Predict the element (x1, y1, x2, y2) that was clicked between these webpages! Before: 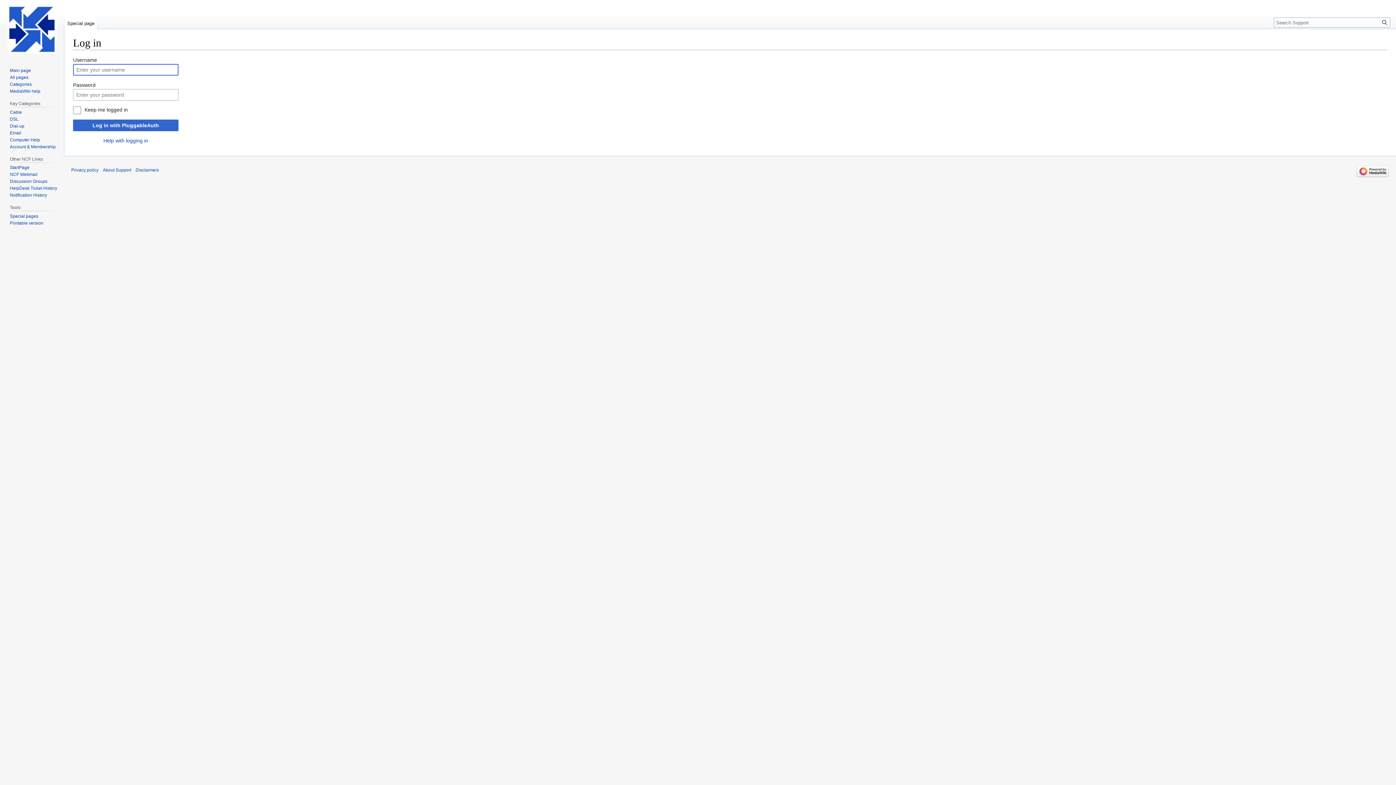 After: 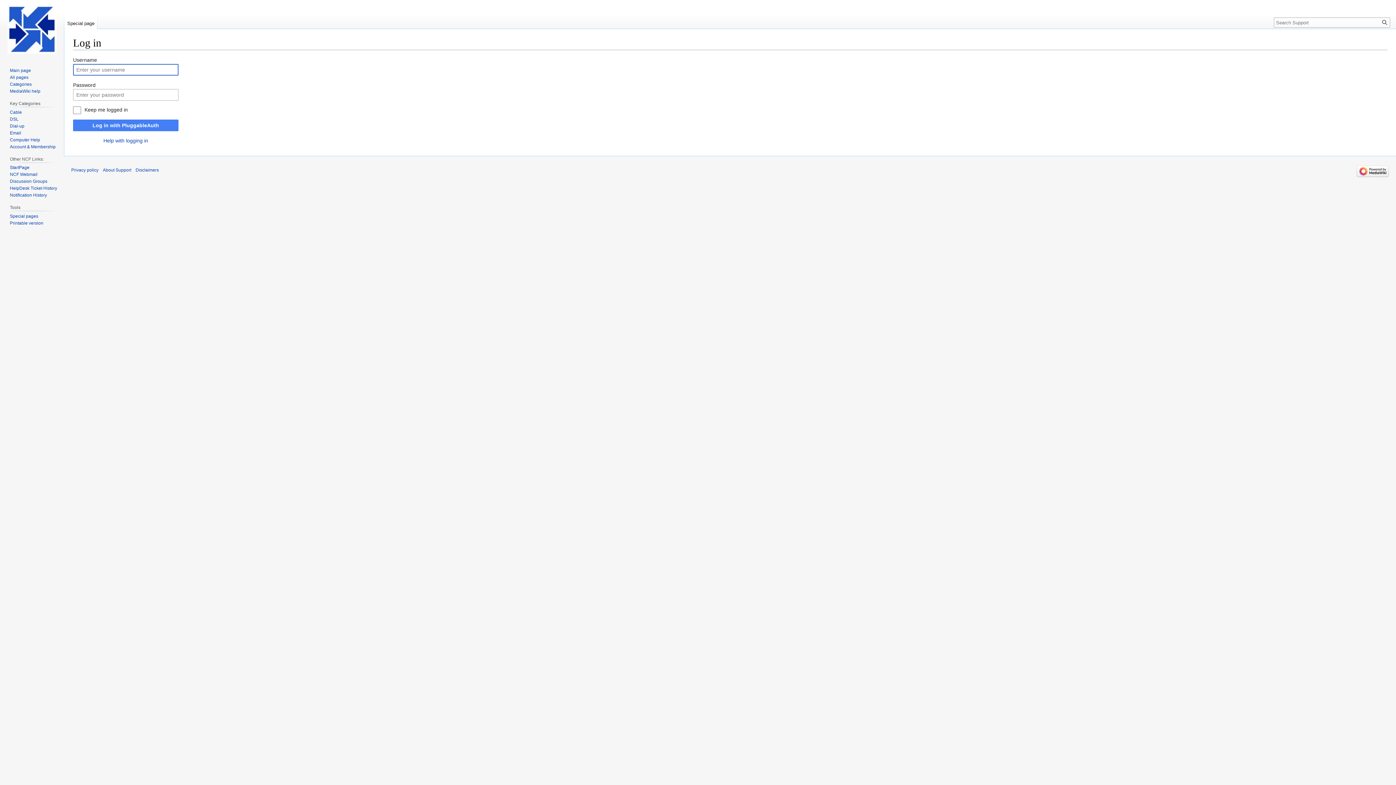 Action: label: Log in with PluggableAuth bbox: (73, 119, 178, 131)